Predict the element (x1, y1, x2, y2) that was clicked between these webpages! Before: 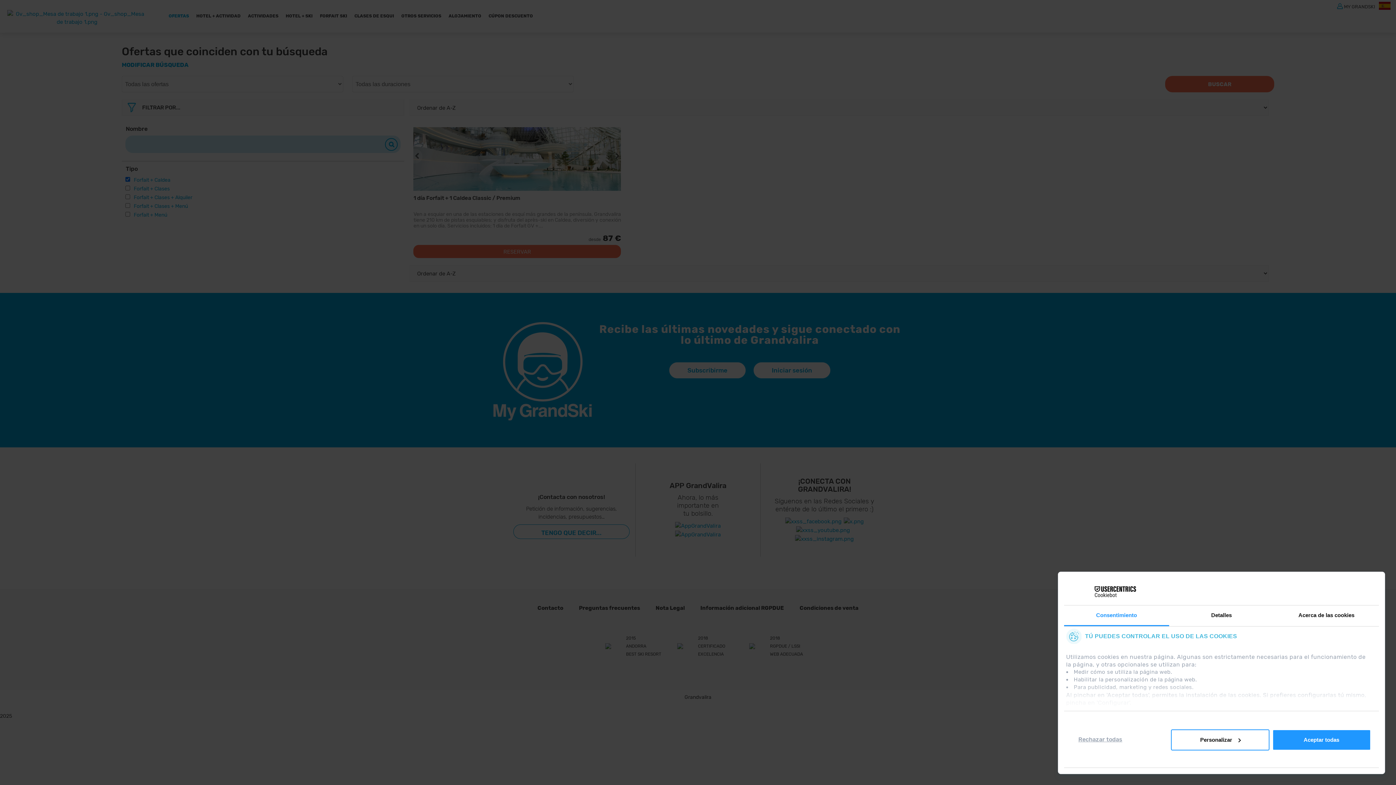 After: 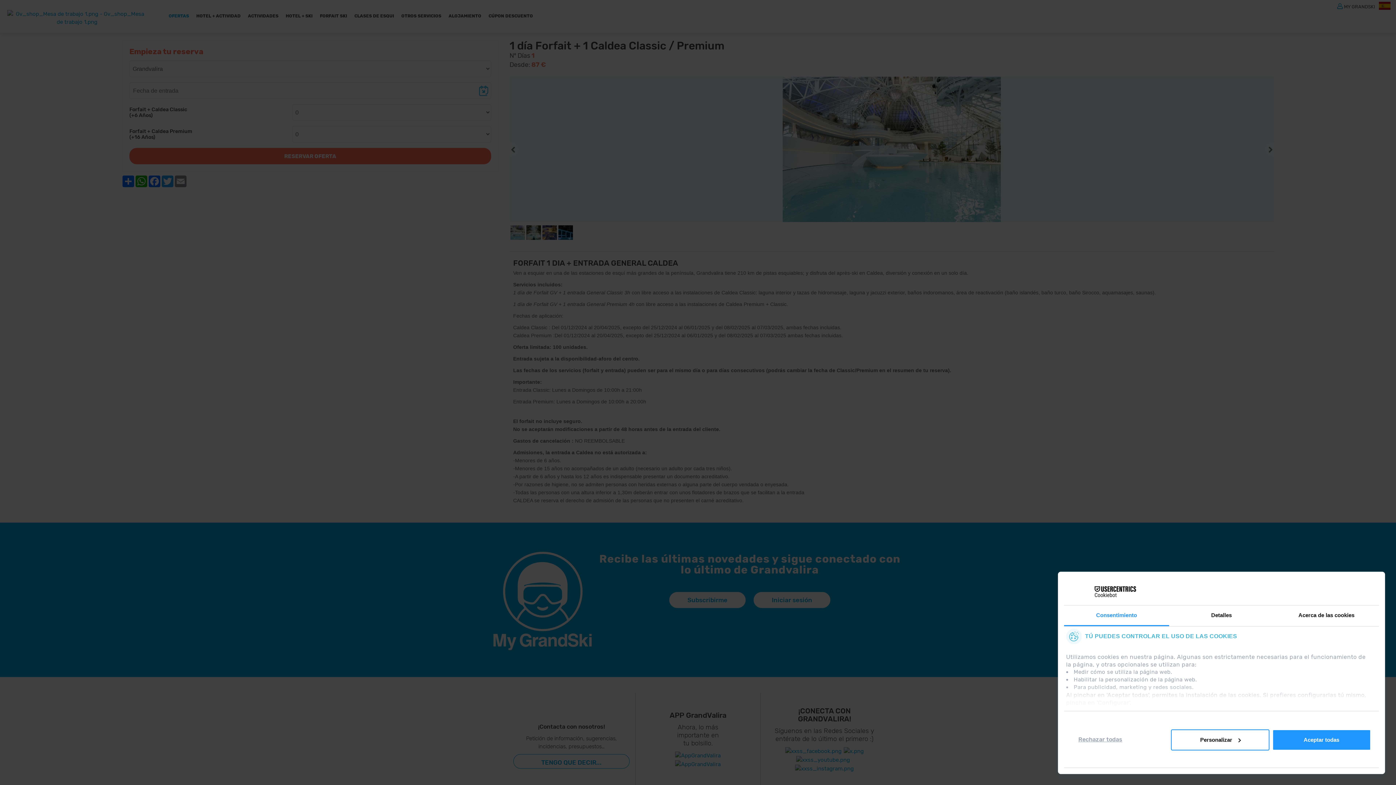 Action: bbox: (413, 194, 520, 207) label: 1 día Forfait + 1 Caldea Classic / Premium